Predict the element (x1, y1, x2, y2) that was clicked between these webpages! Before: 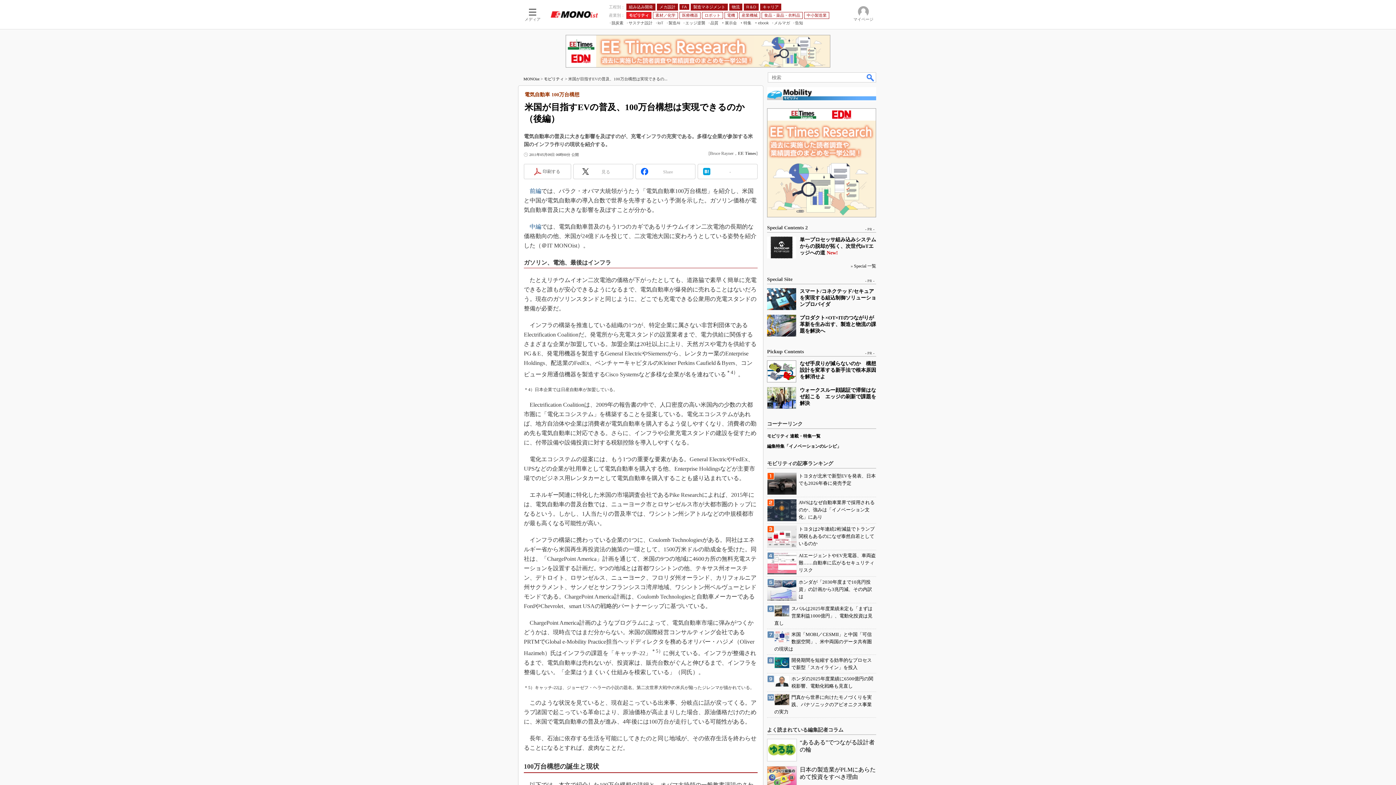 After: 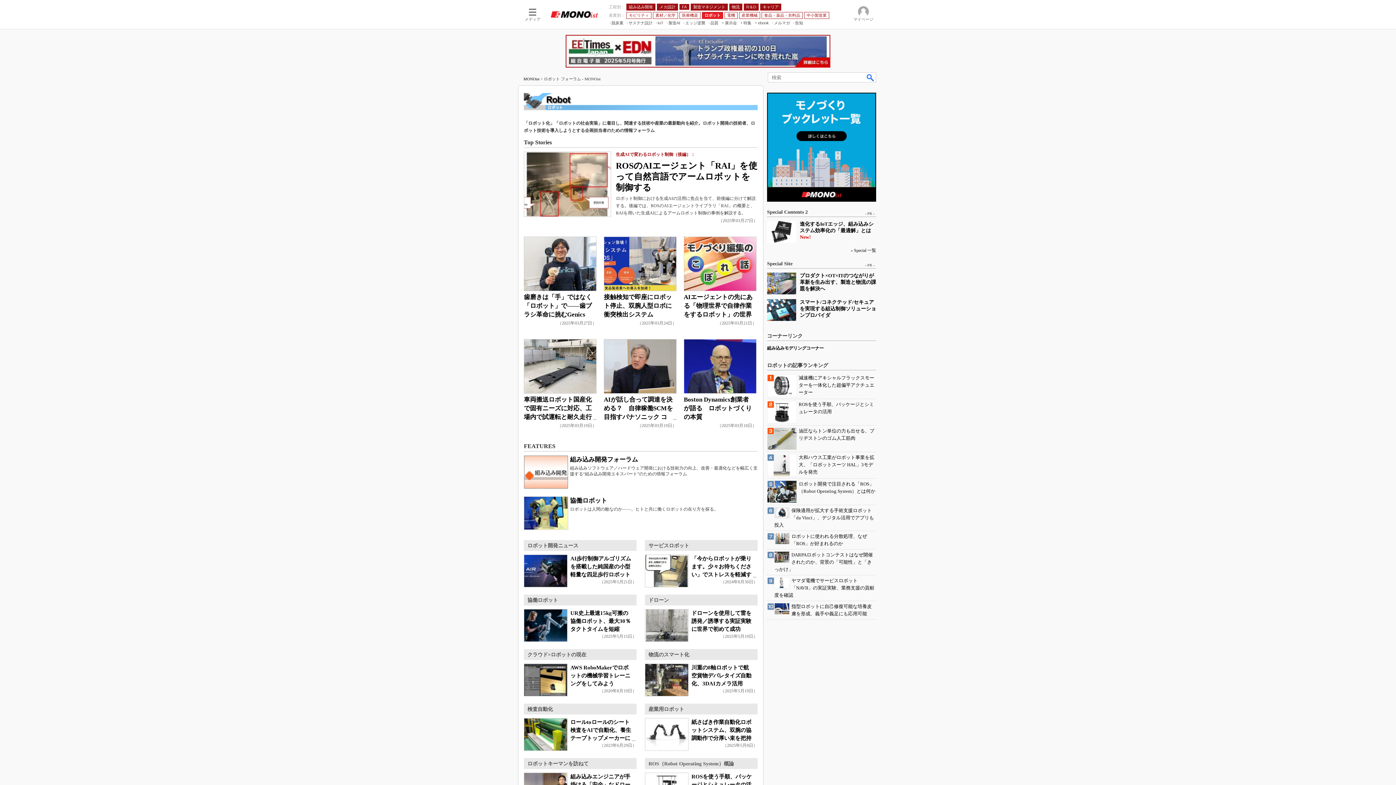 Action: bbox: (702, 11, 723, 18) label: ロボット